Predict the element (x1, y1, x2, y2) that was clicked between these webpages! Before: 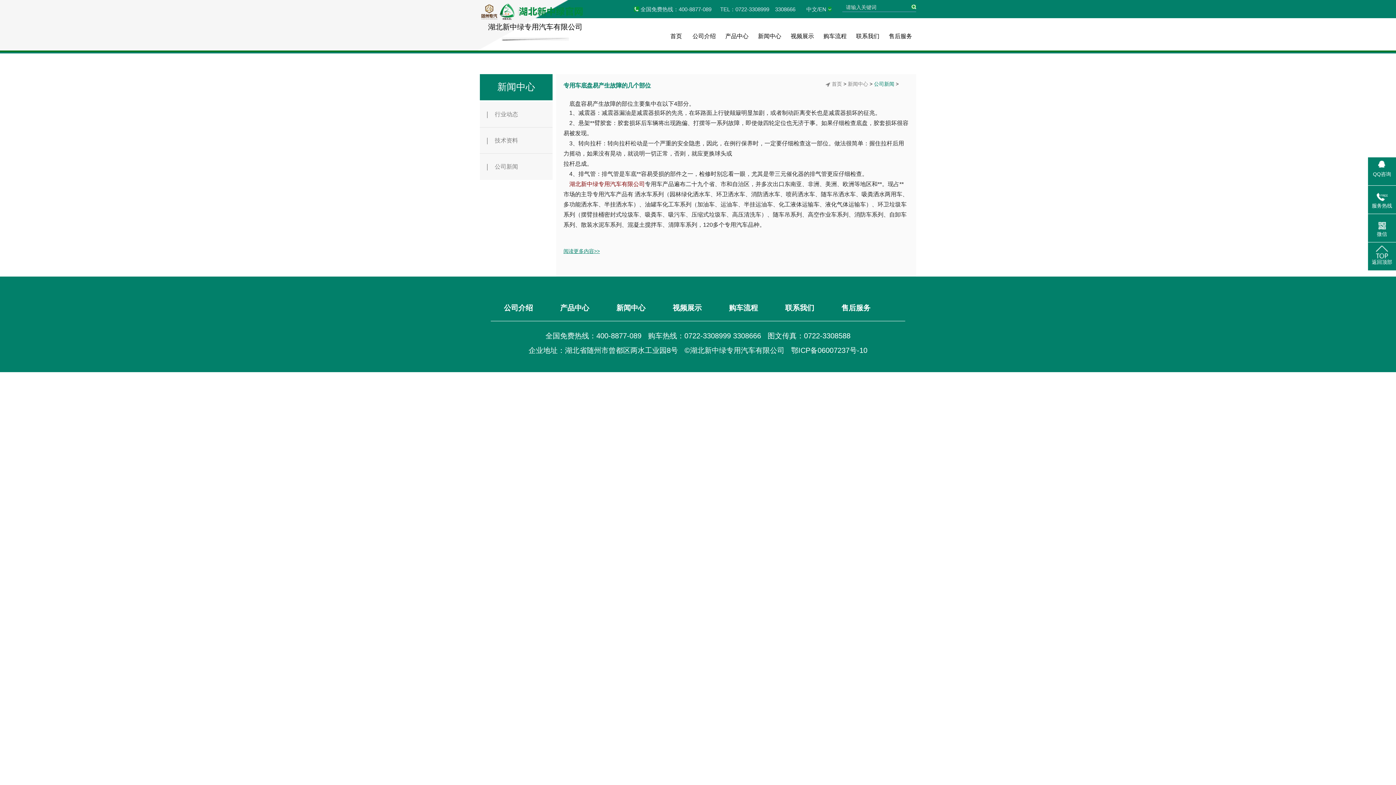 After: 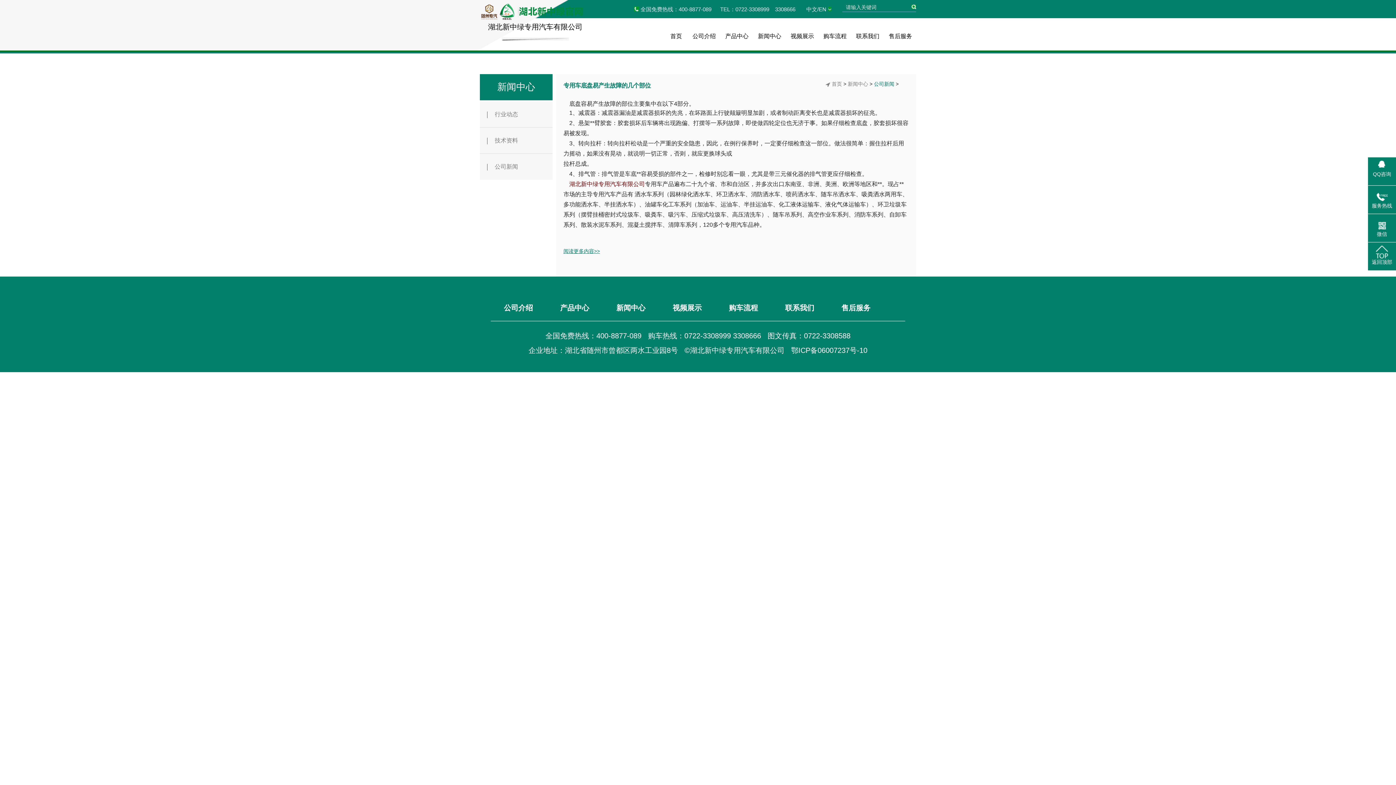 Action: label: 公司新闻 bbox: (874, 81, 894, 86)